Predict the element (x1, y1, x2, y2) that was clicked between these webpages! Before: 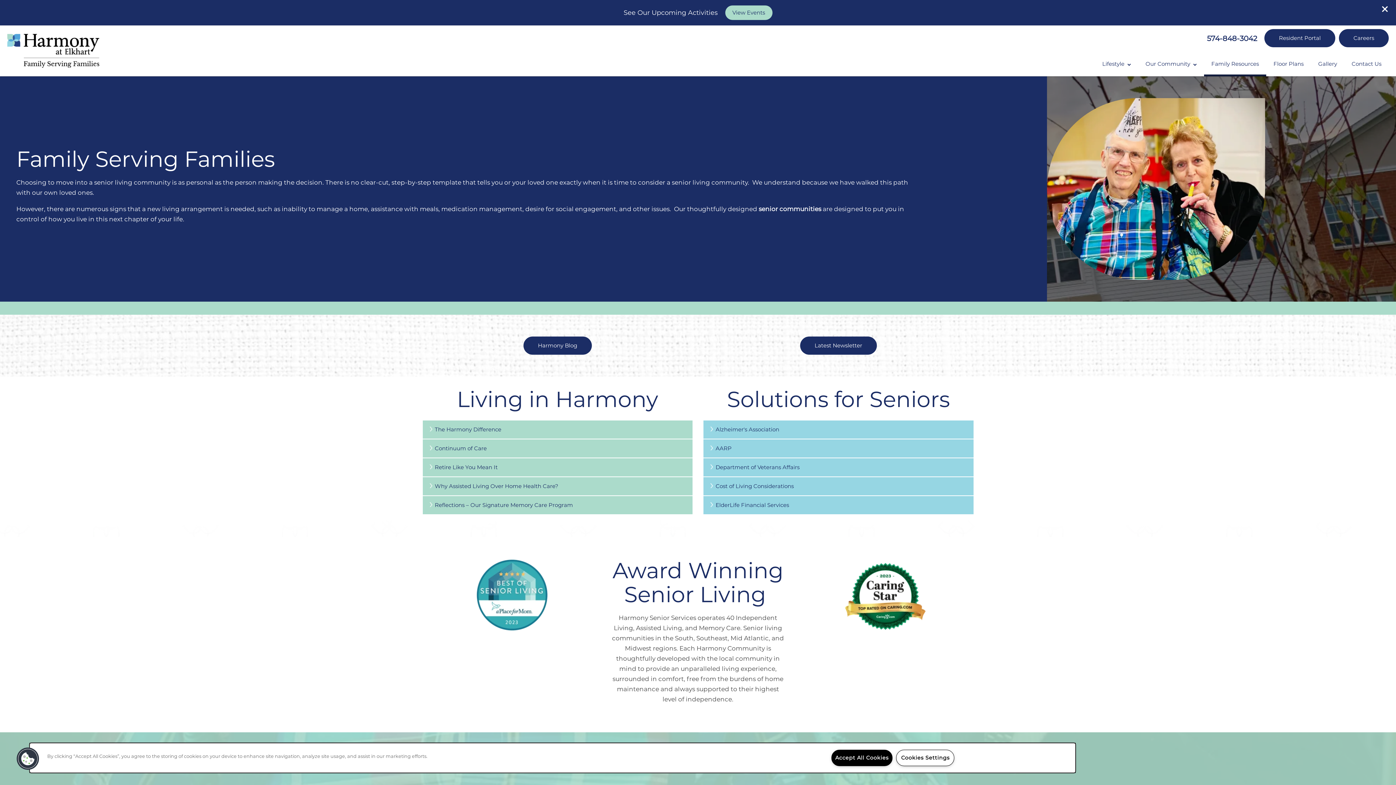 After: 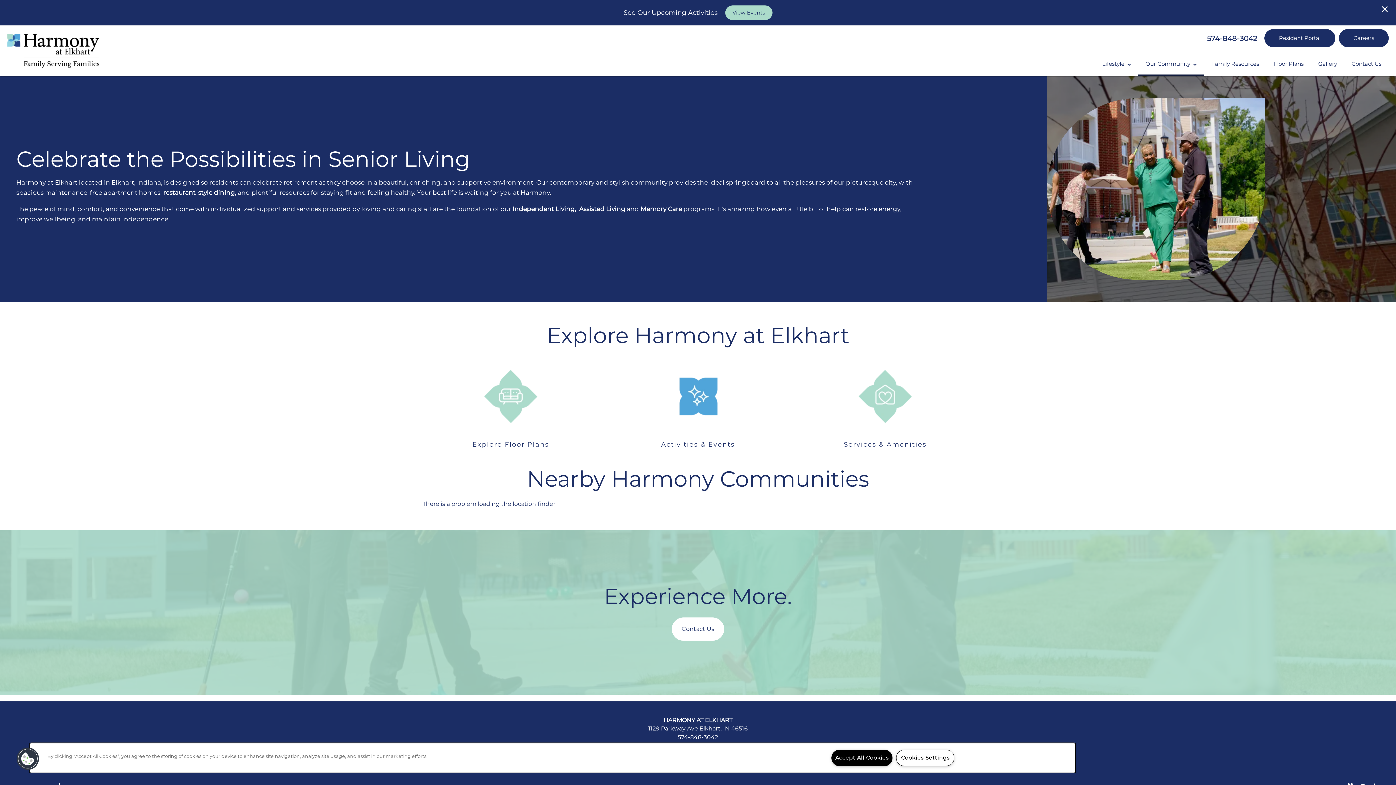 Action: bbox: (1138, 50, 1204, 76) label: Our Community